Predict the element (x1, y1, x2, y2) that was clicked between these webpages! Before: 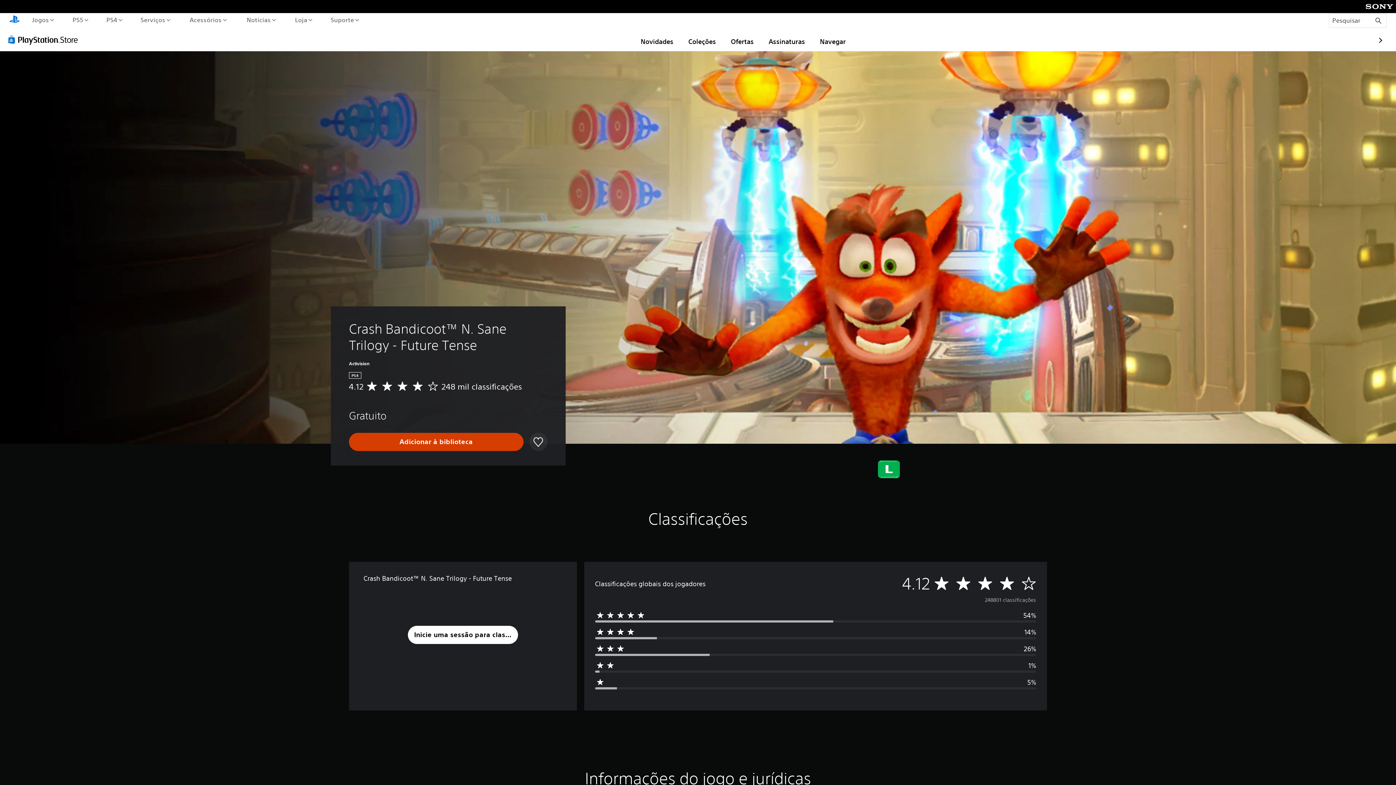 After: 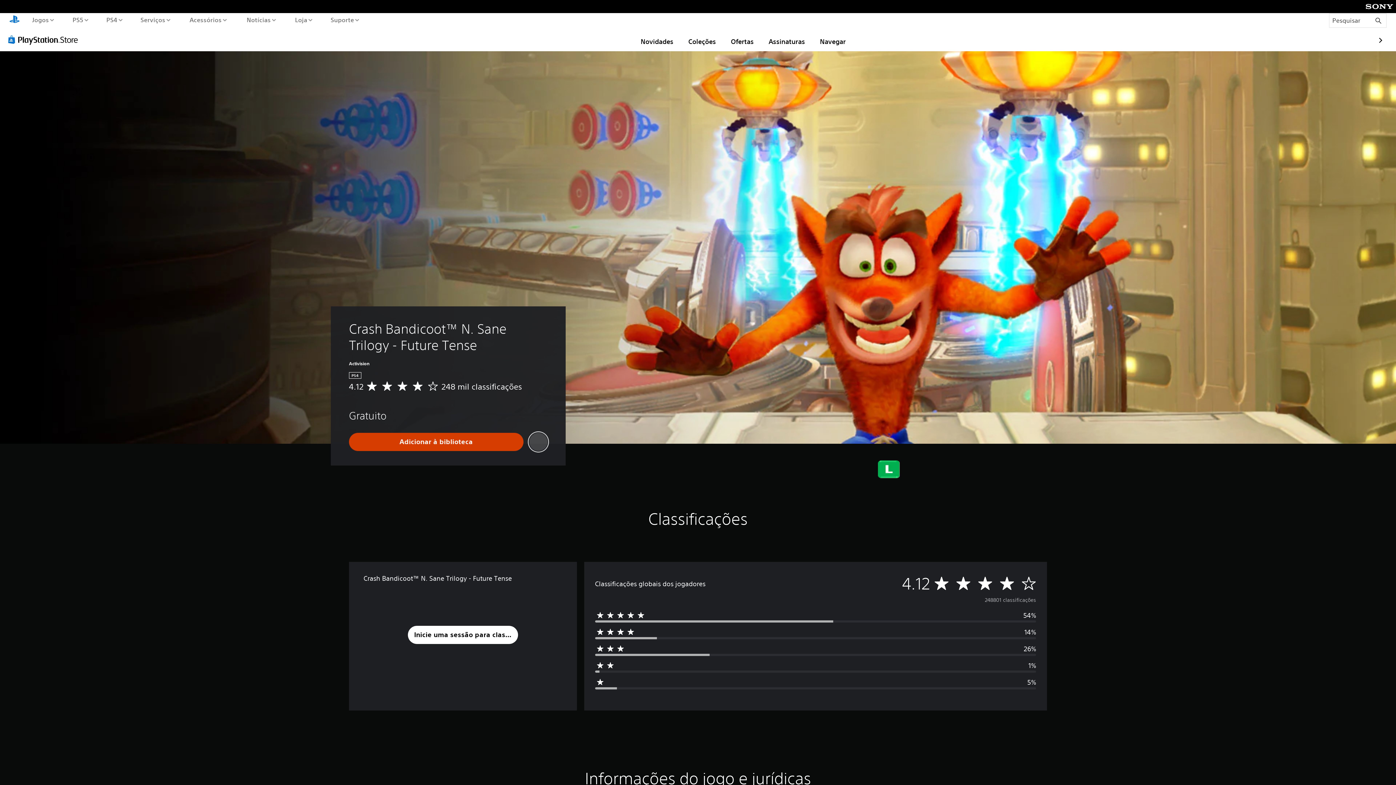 Action: bbox: (529, 433, 547, 451)